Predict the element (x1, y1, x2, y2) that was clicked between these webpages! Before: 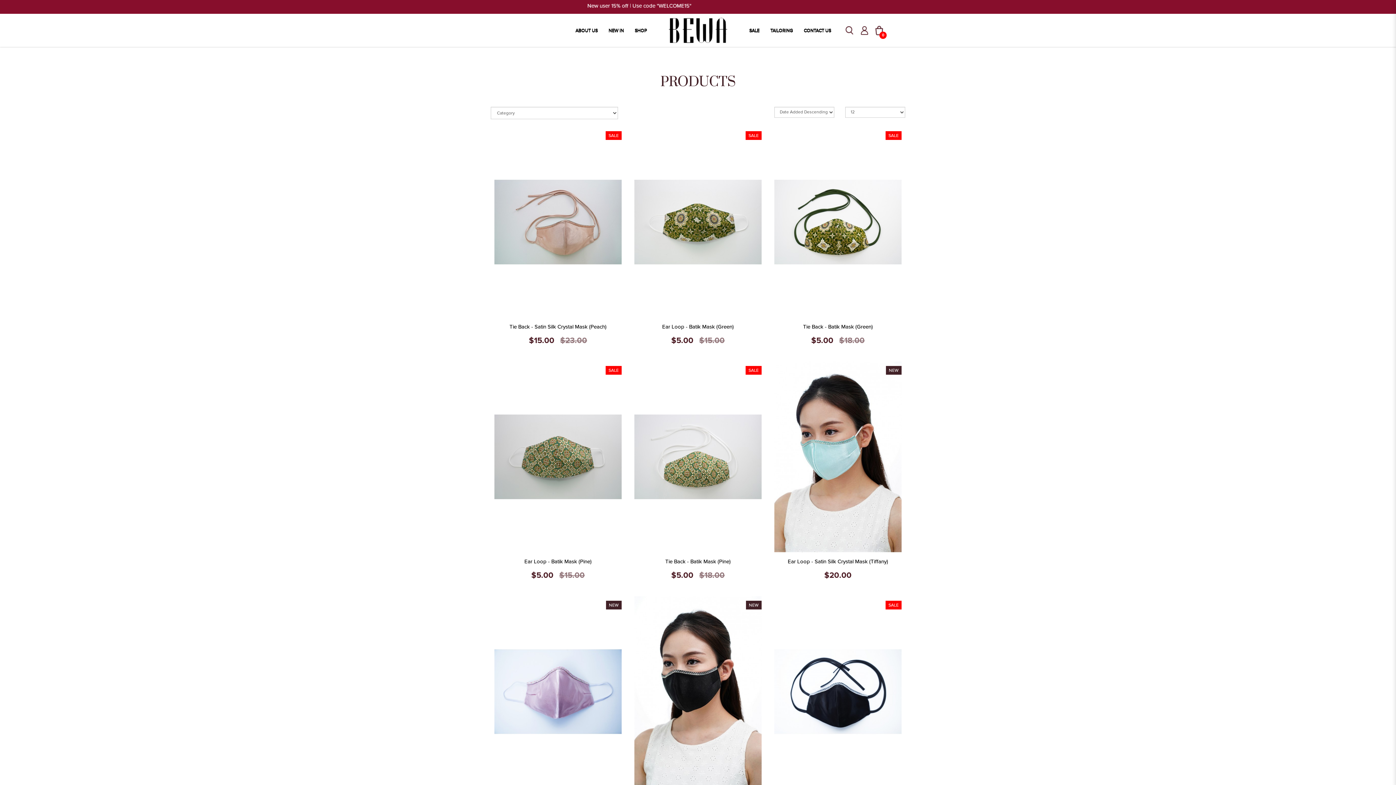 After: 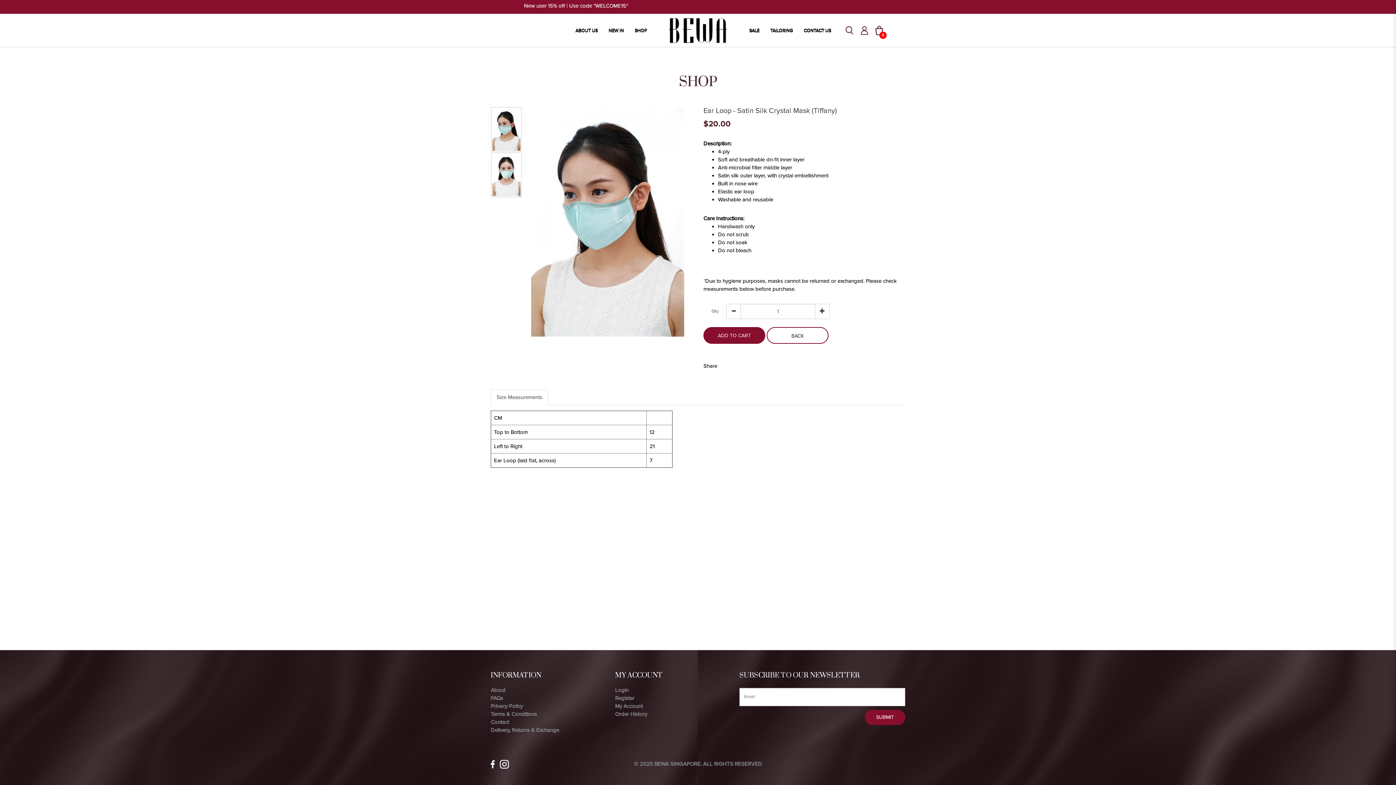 Action: label: Ear Loop - Satin Silk Crystal Mask (Tiffany) bbox: (787, 558, 888, 565)